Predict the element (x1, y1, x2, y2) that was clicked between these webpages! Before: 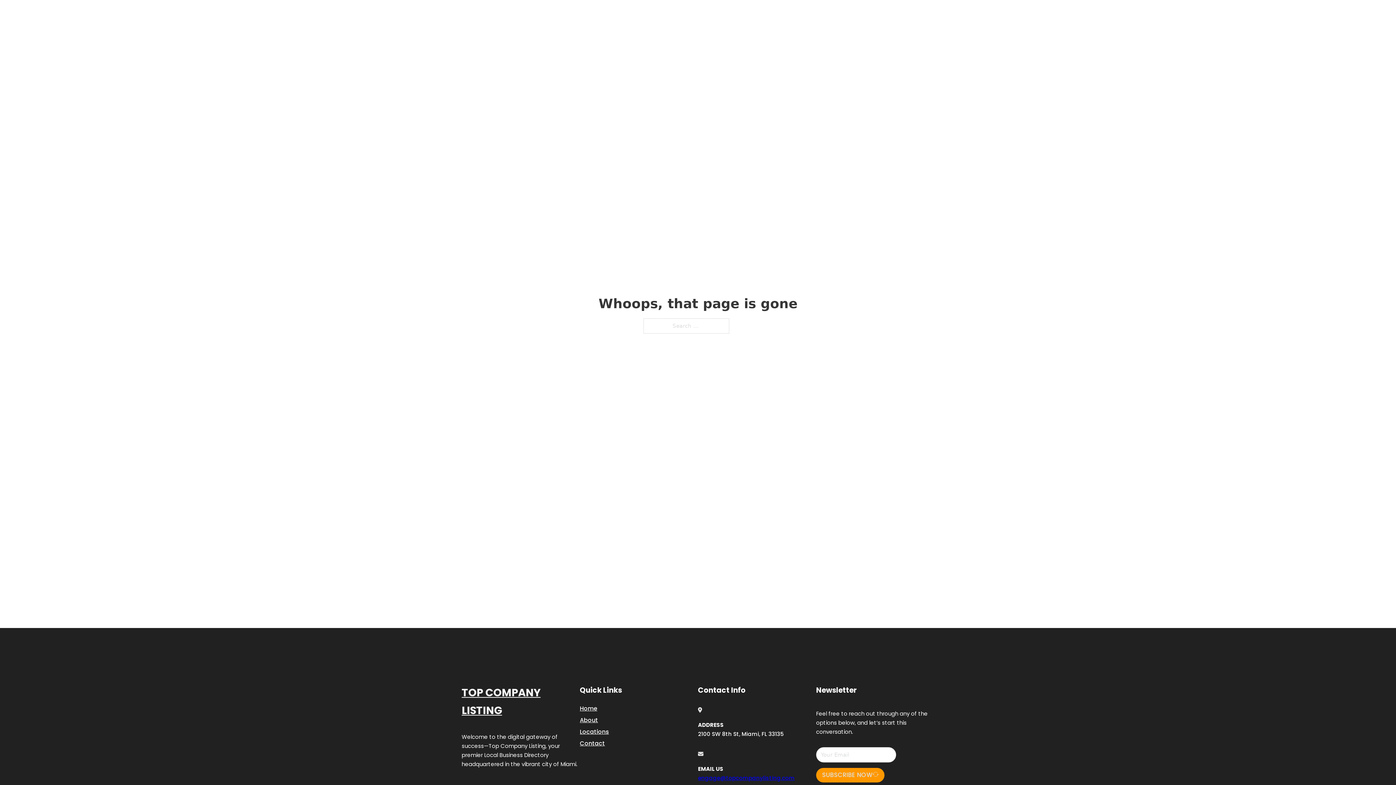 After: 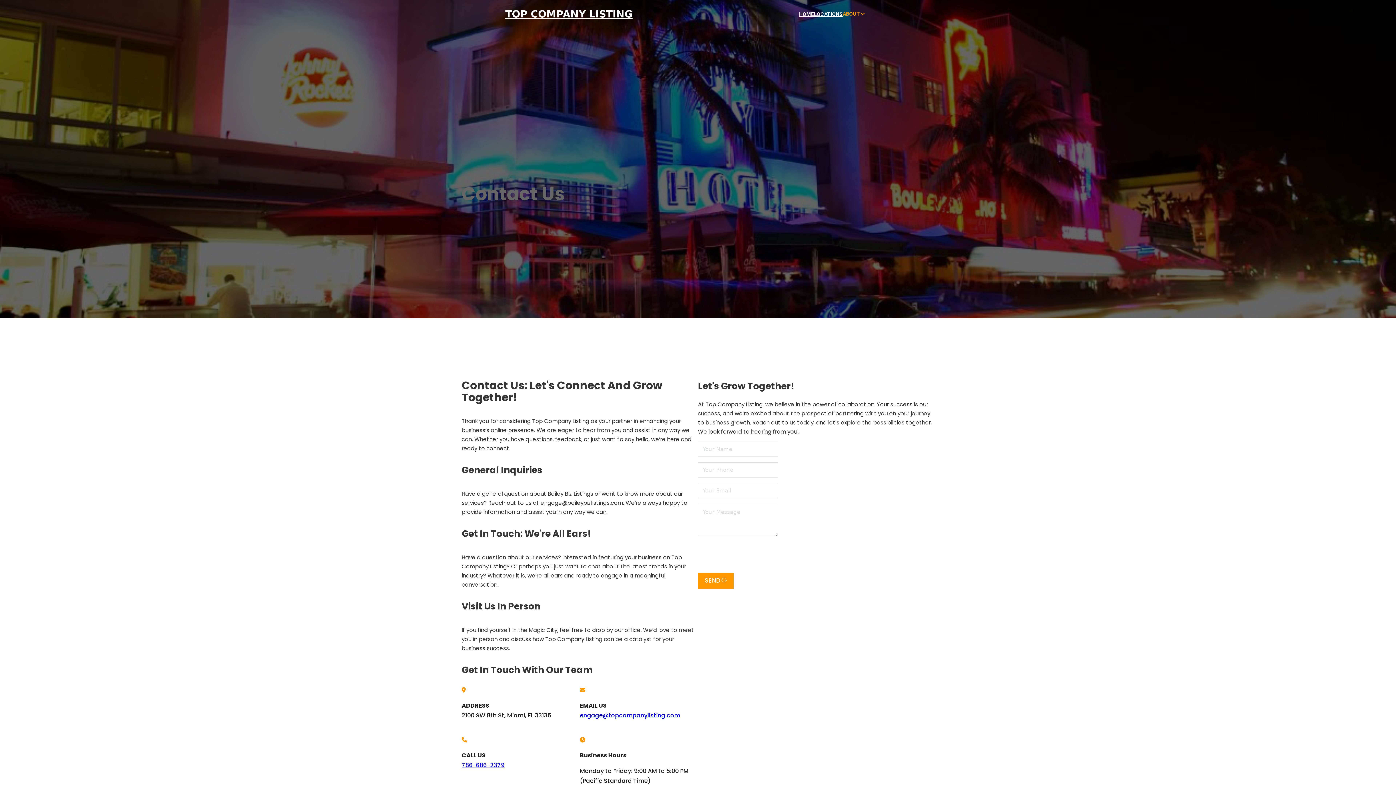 Action: label: Contact bbox: (580, 738, 605, 748)